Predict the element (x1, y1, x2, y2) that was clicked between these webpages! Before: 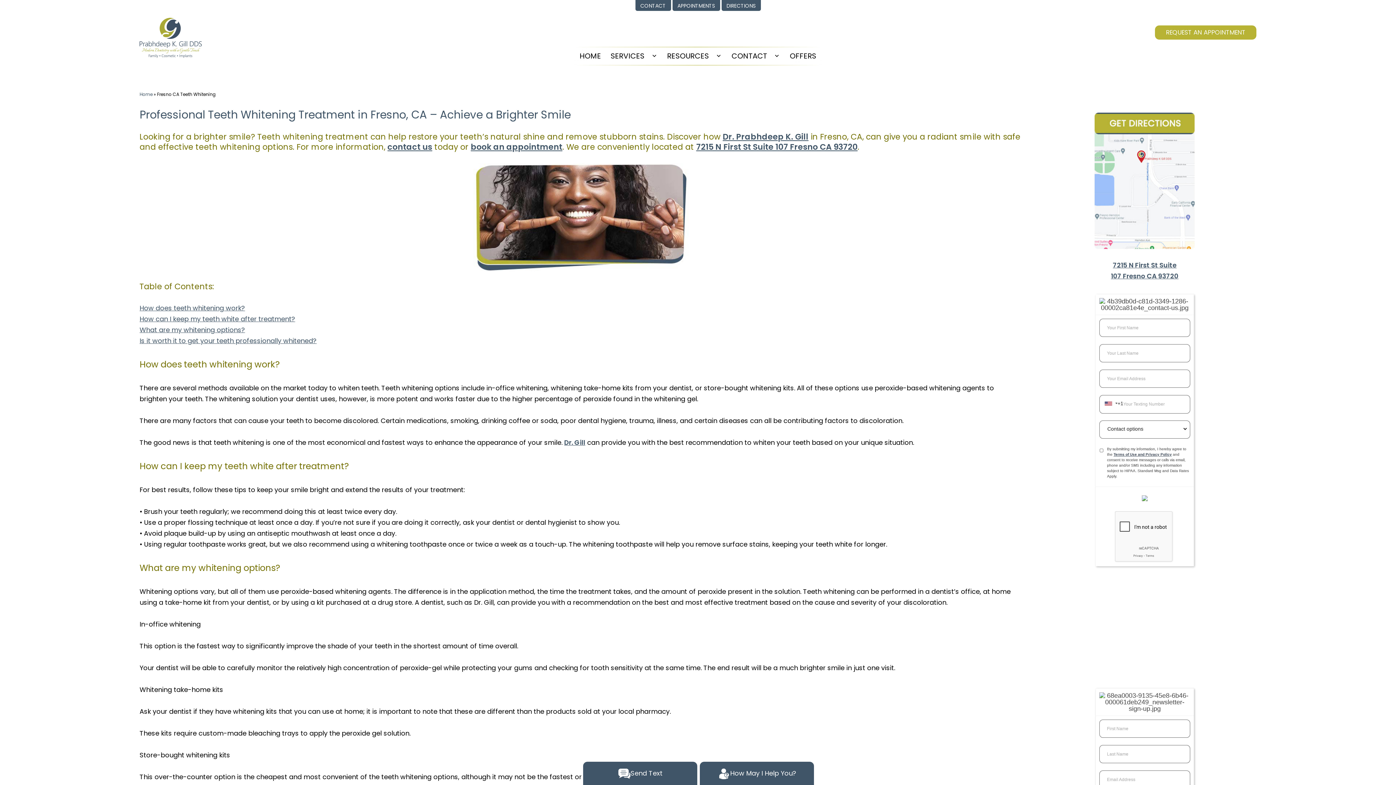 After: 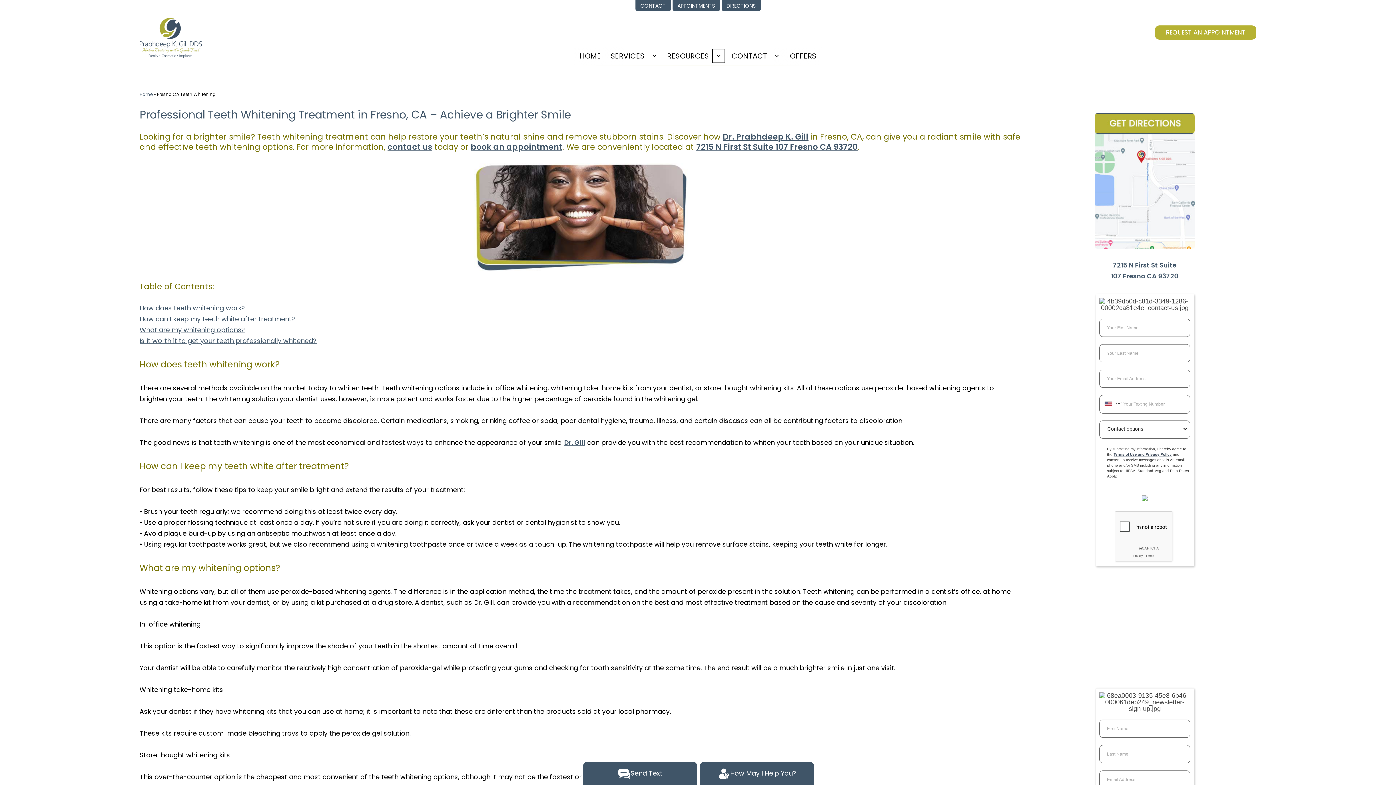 Action: label: Open menu bbox: (710, 47, 726, 64)